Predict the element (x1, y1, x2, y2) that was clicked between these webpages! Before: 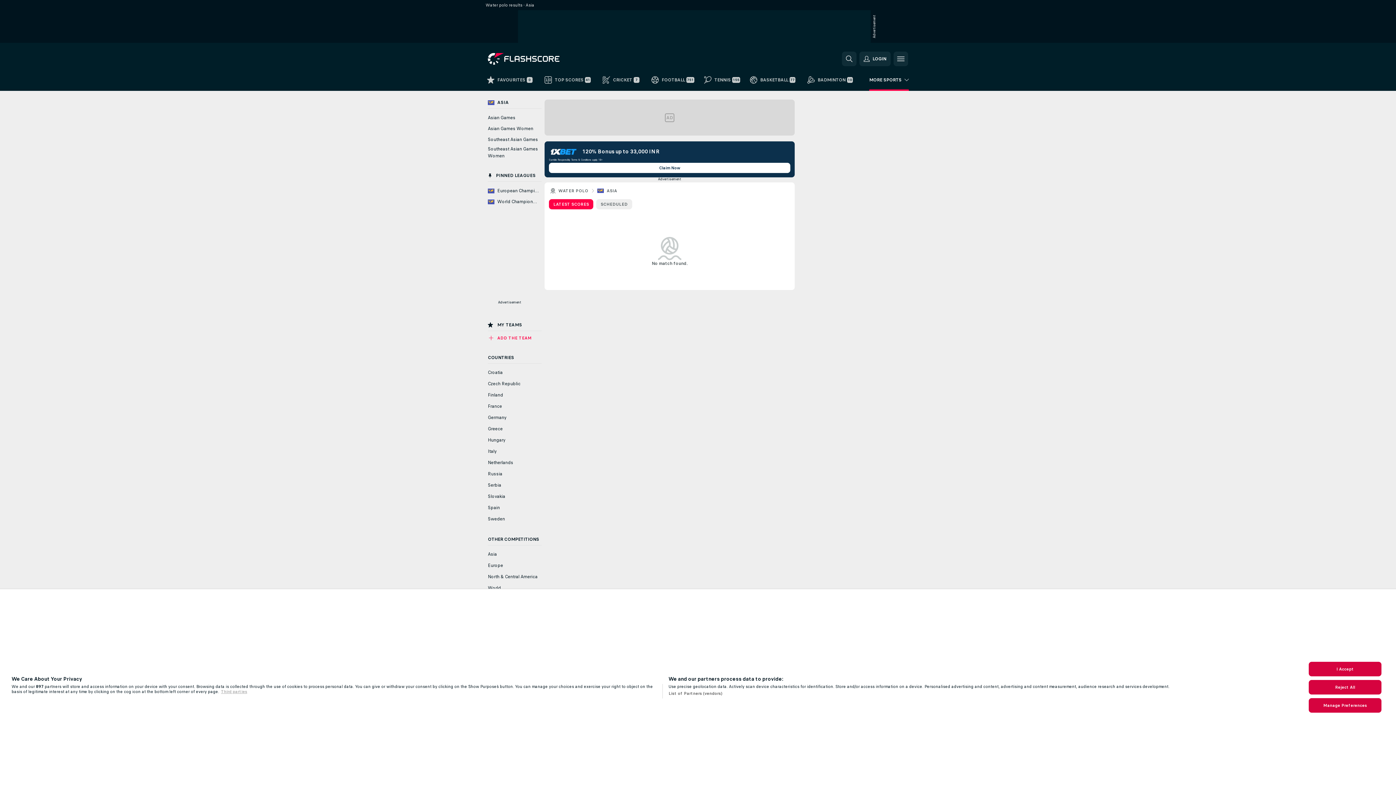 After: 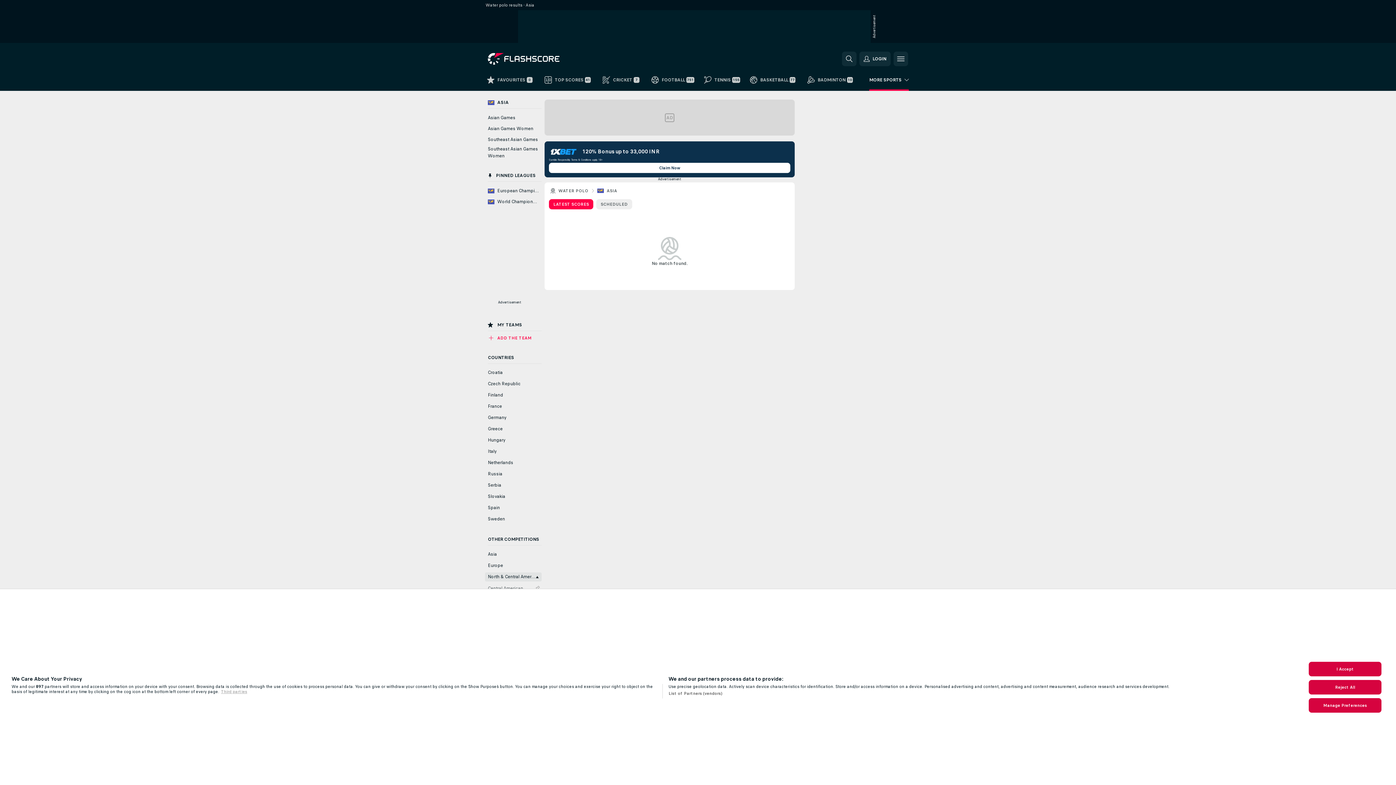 Action: bbox: (485, 574, 541, 583) label: North & Central America